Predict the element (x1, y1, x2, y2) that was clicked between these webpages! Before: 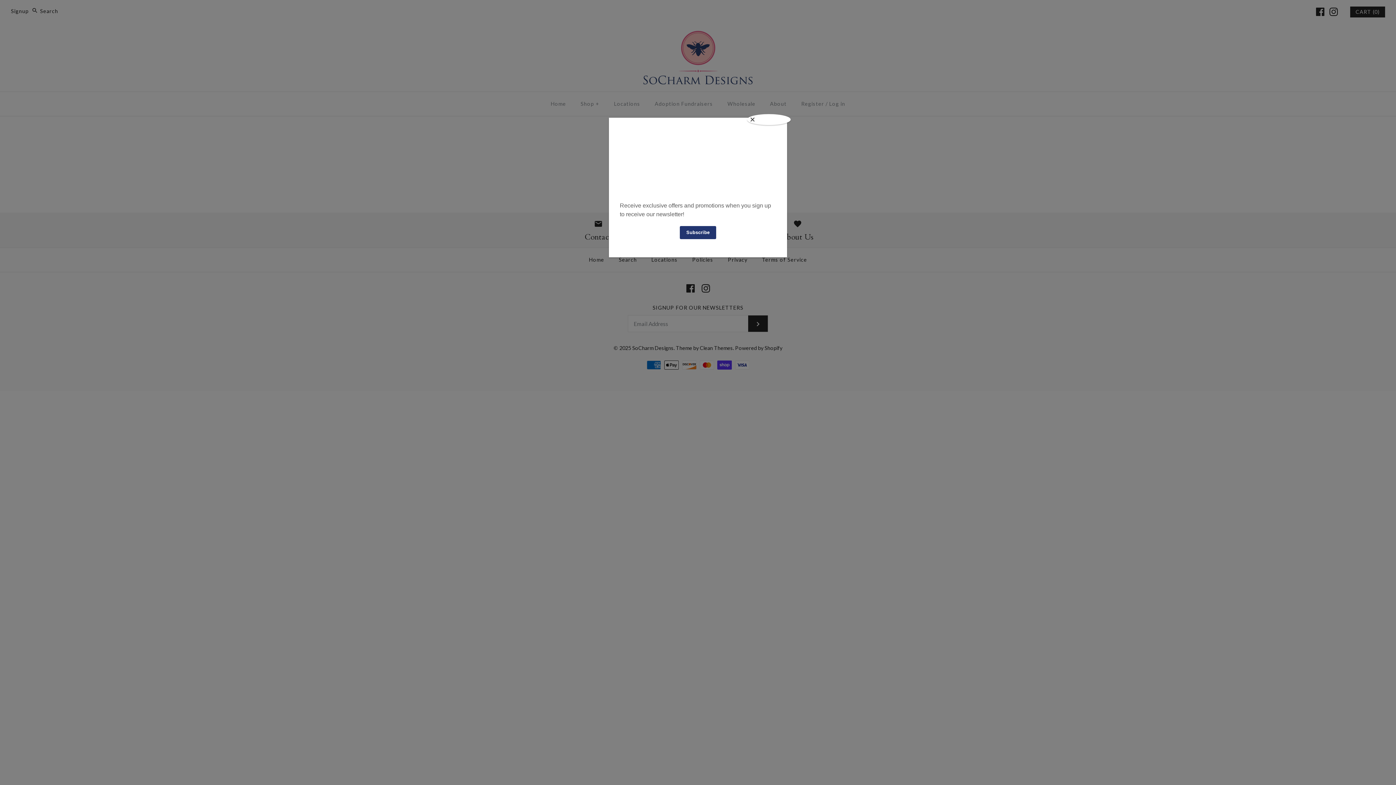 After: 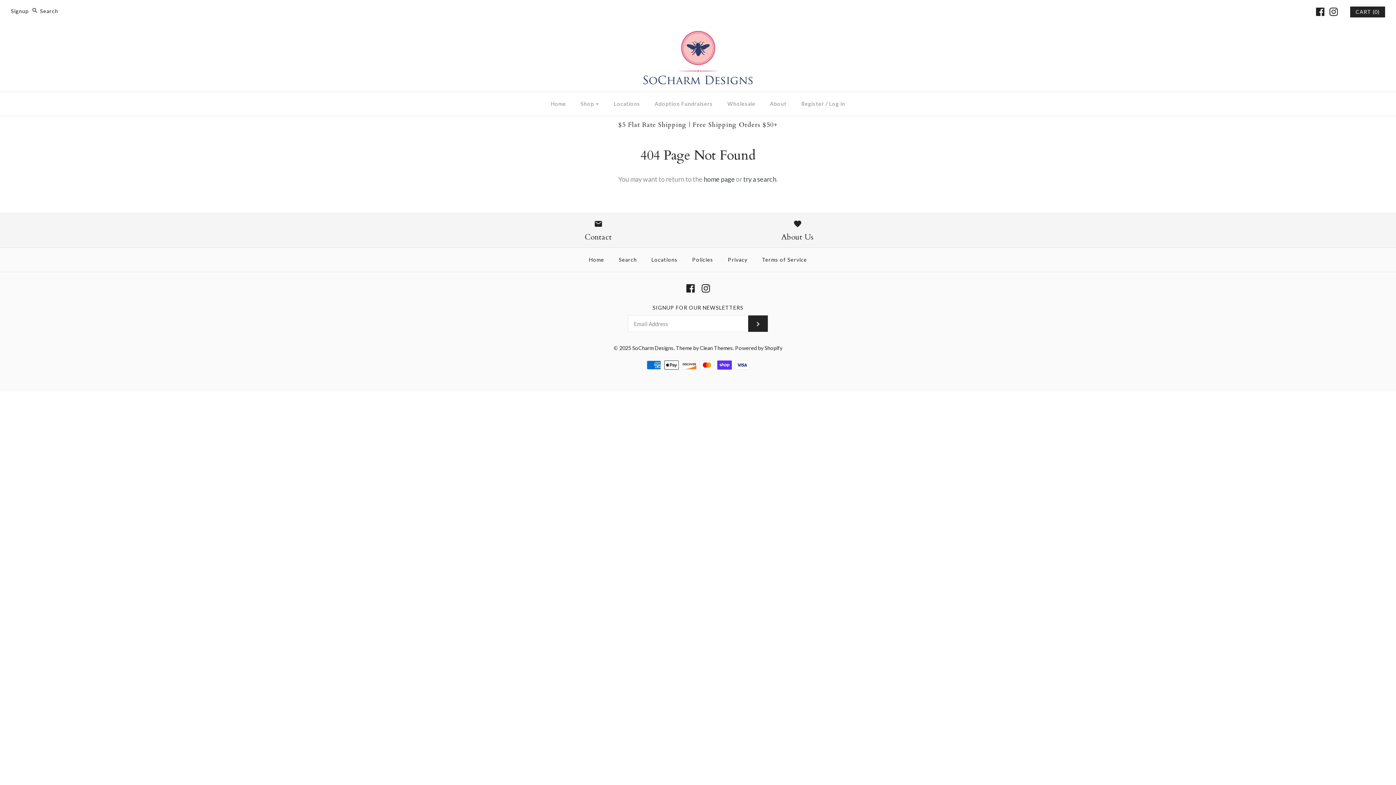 Action: bbox: (747, 114, 790, 125) label: Close